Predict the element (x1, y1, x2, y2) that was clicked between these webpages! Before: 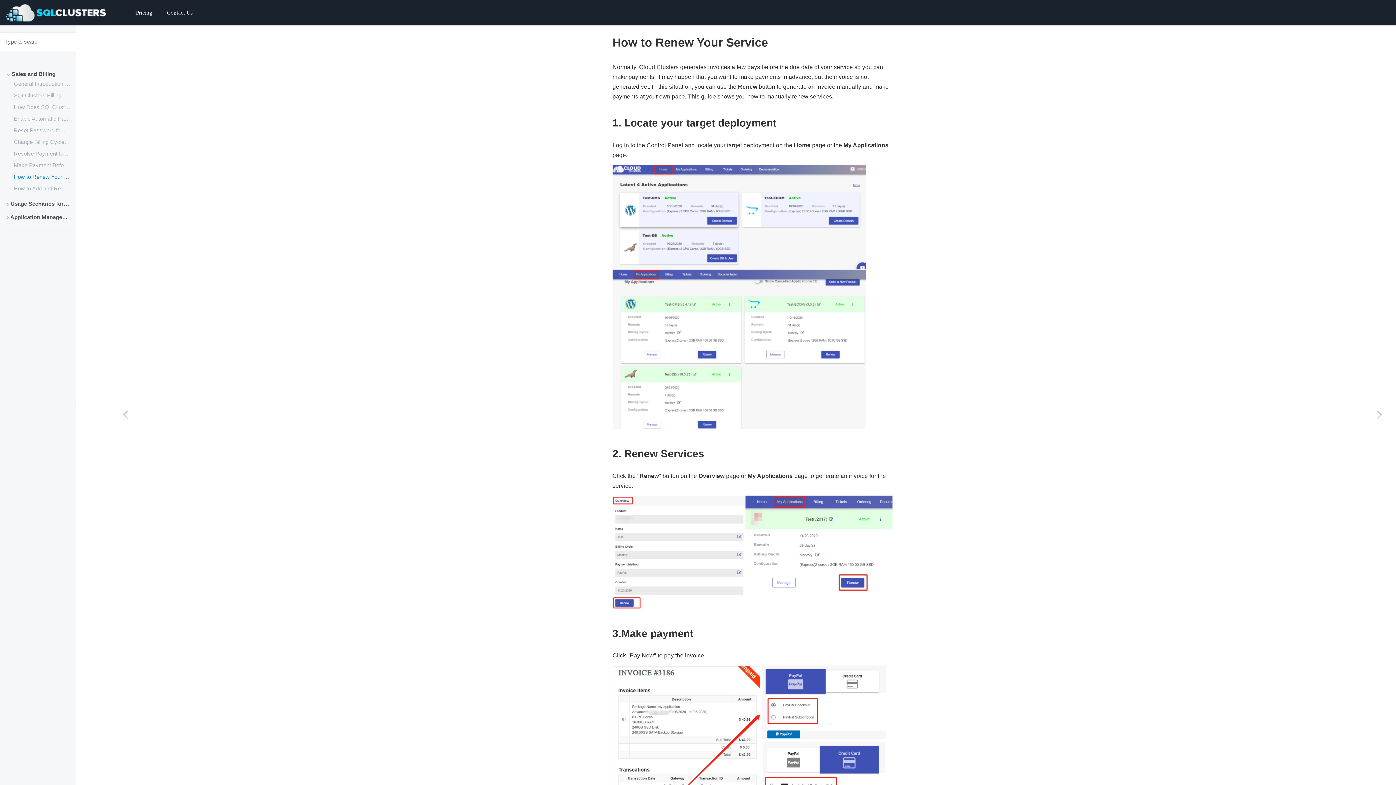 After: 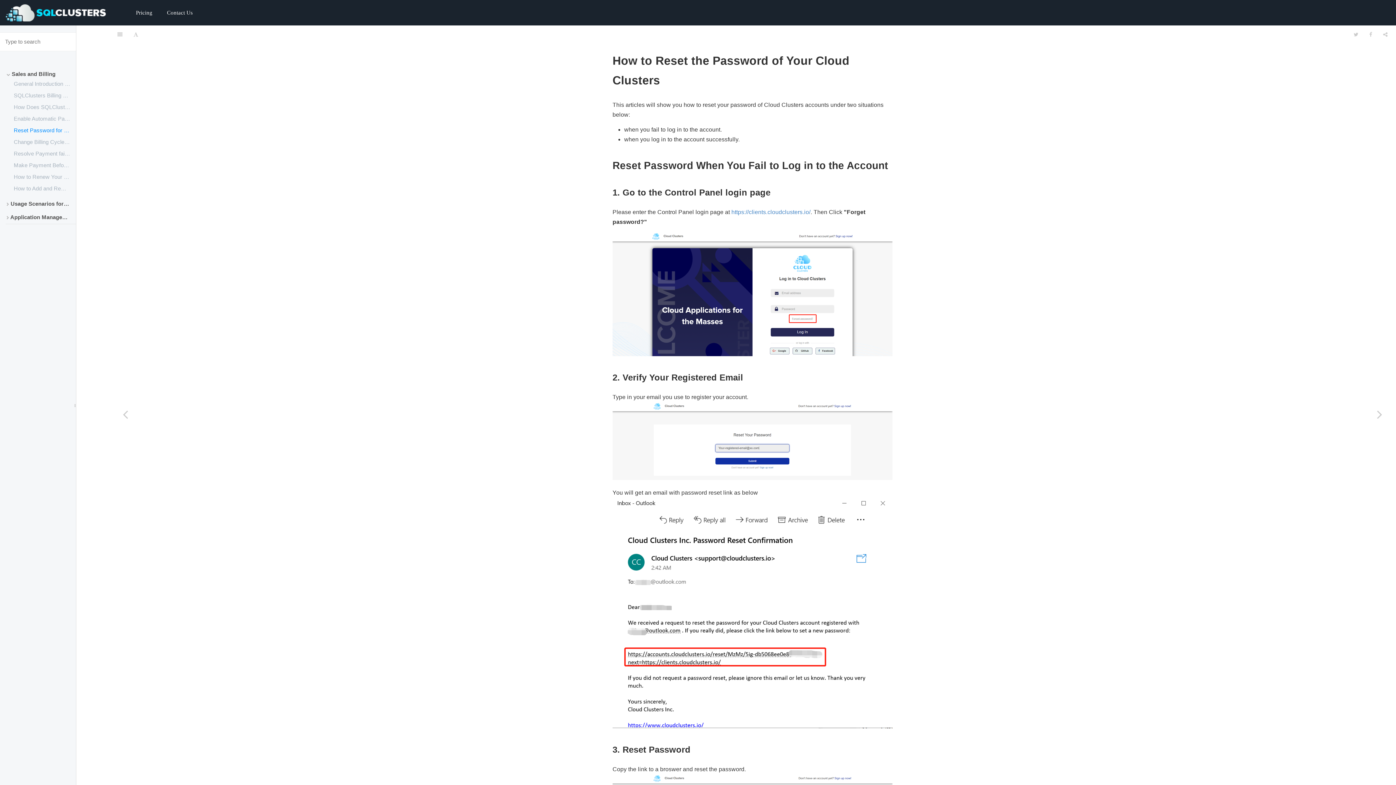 Action: bbox: (8, 124, 76, 136) label: Reset Password for Cloud Clusters Account